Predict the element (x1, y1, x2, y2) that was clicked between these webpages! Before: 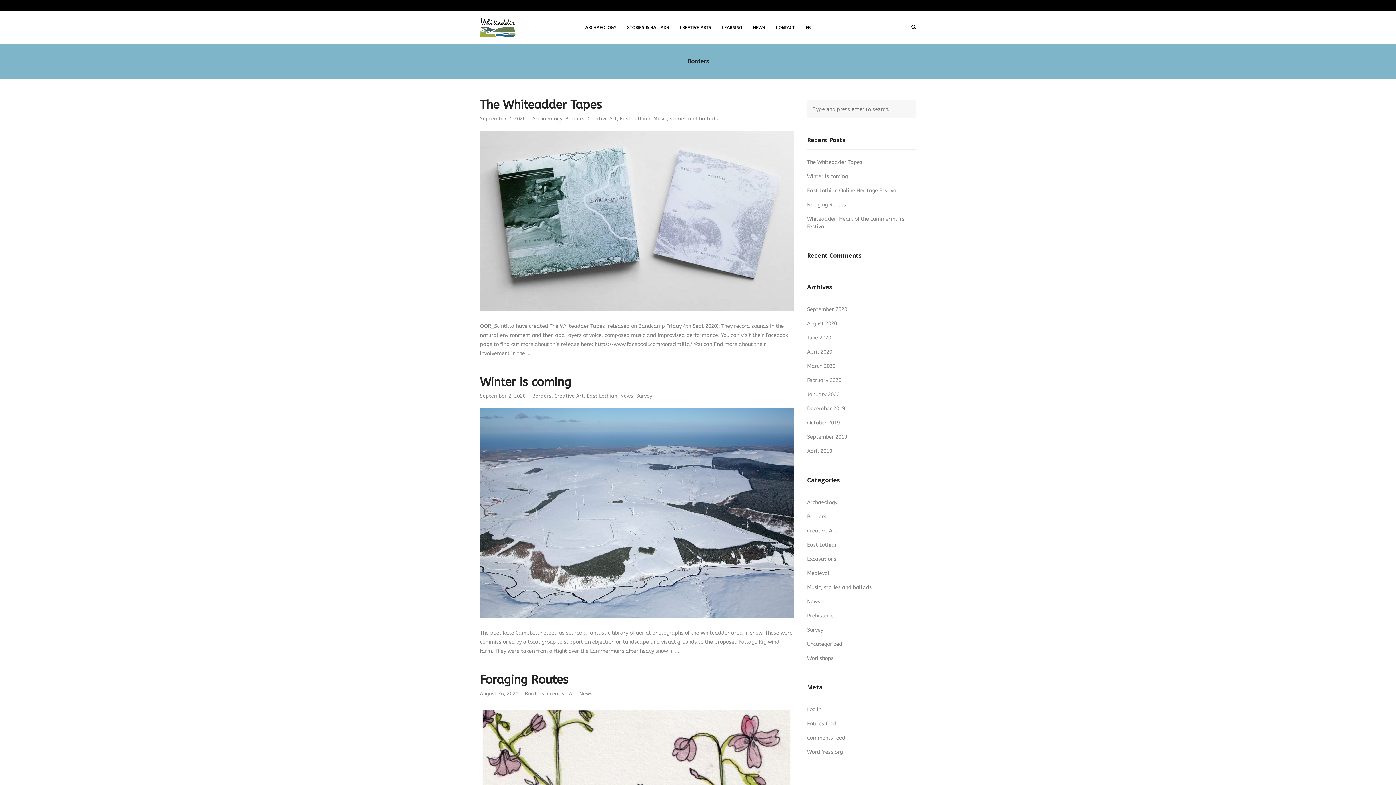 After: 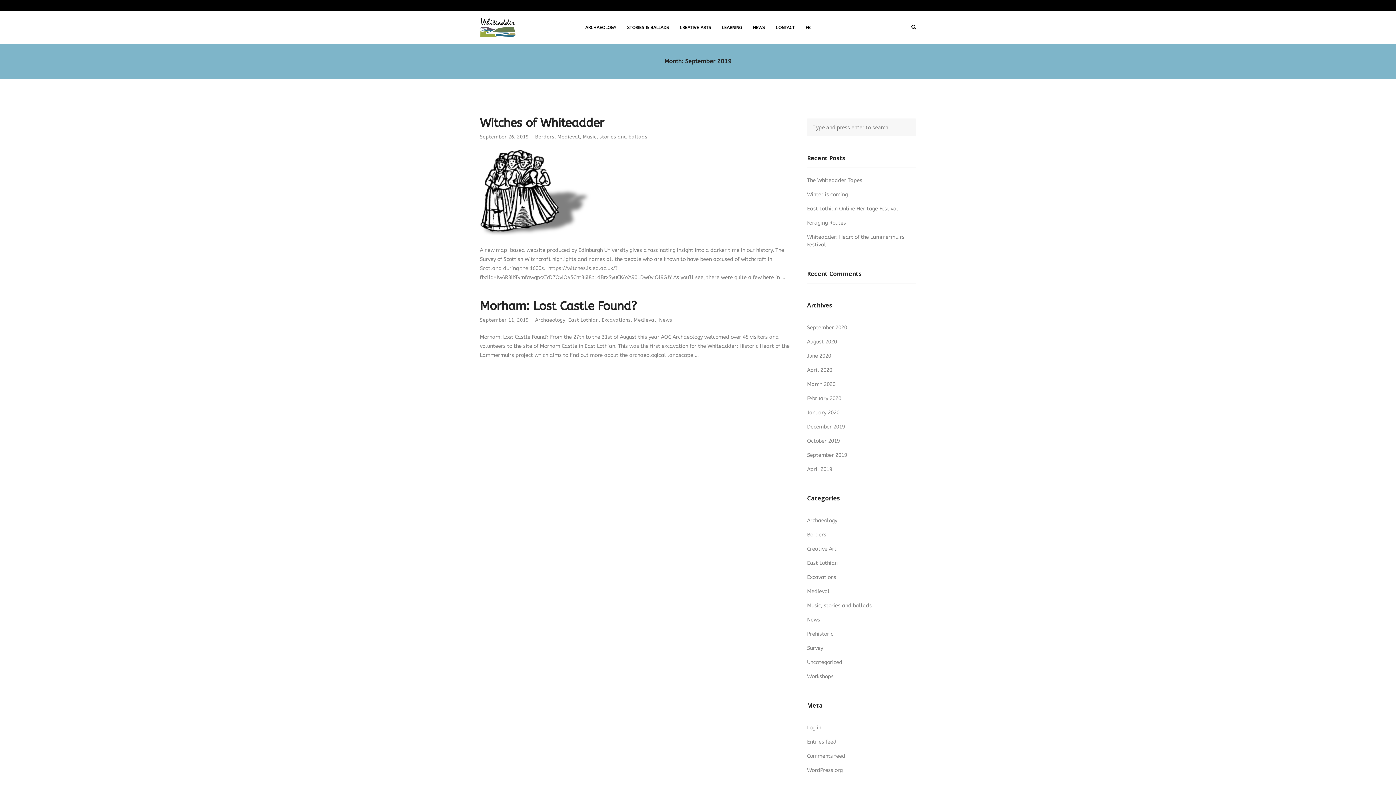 Action: label: September 2019 bbox: (807, 434, 847, 440)